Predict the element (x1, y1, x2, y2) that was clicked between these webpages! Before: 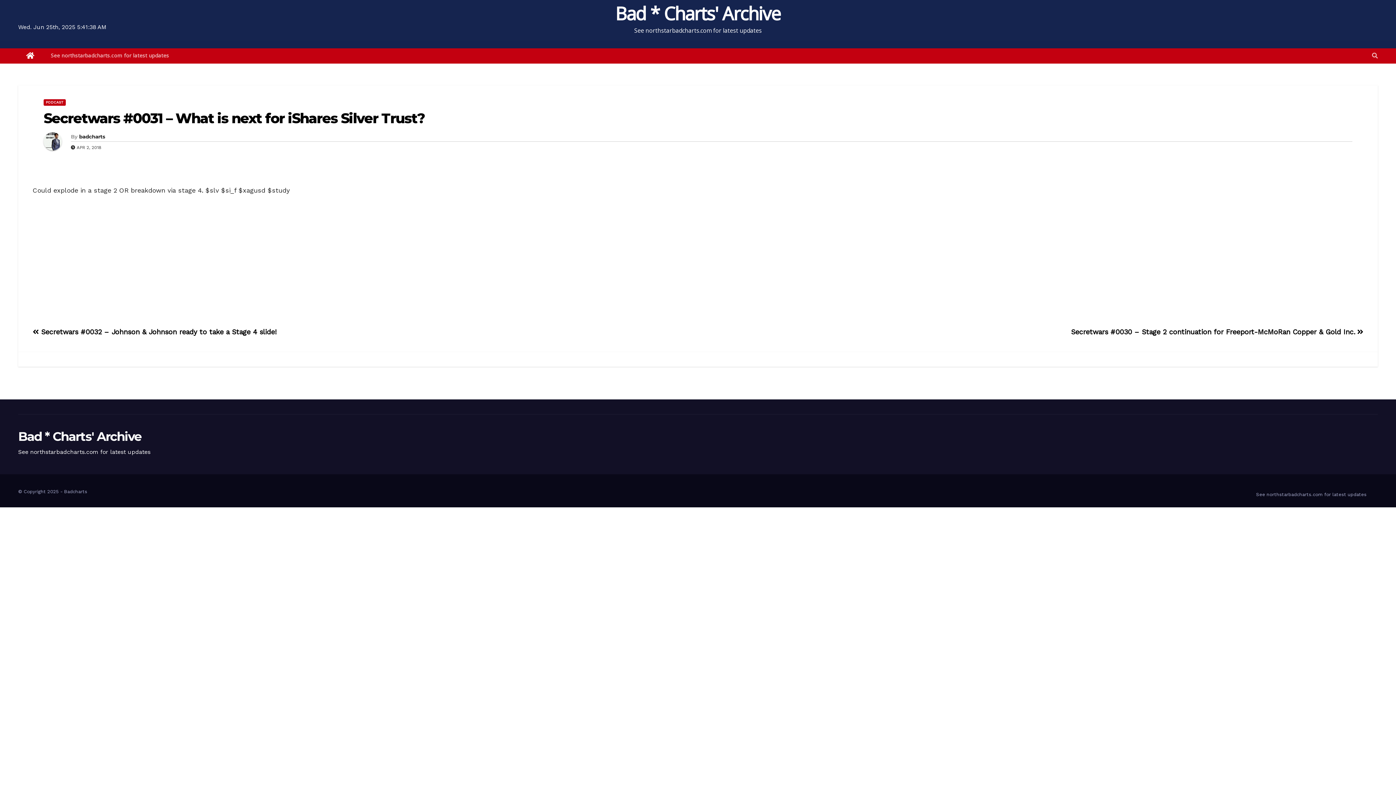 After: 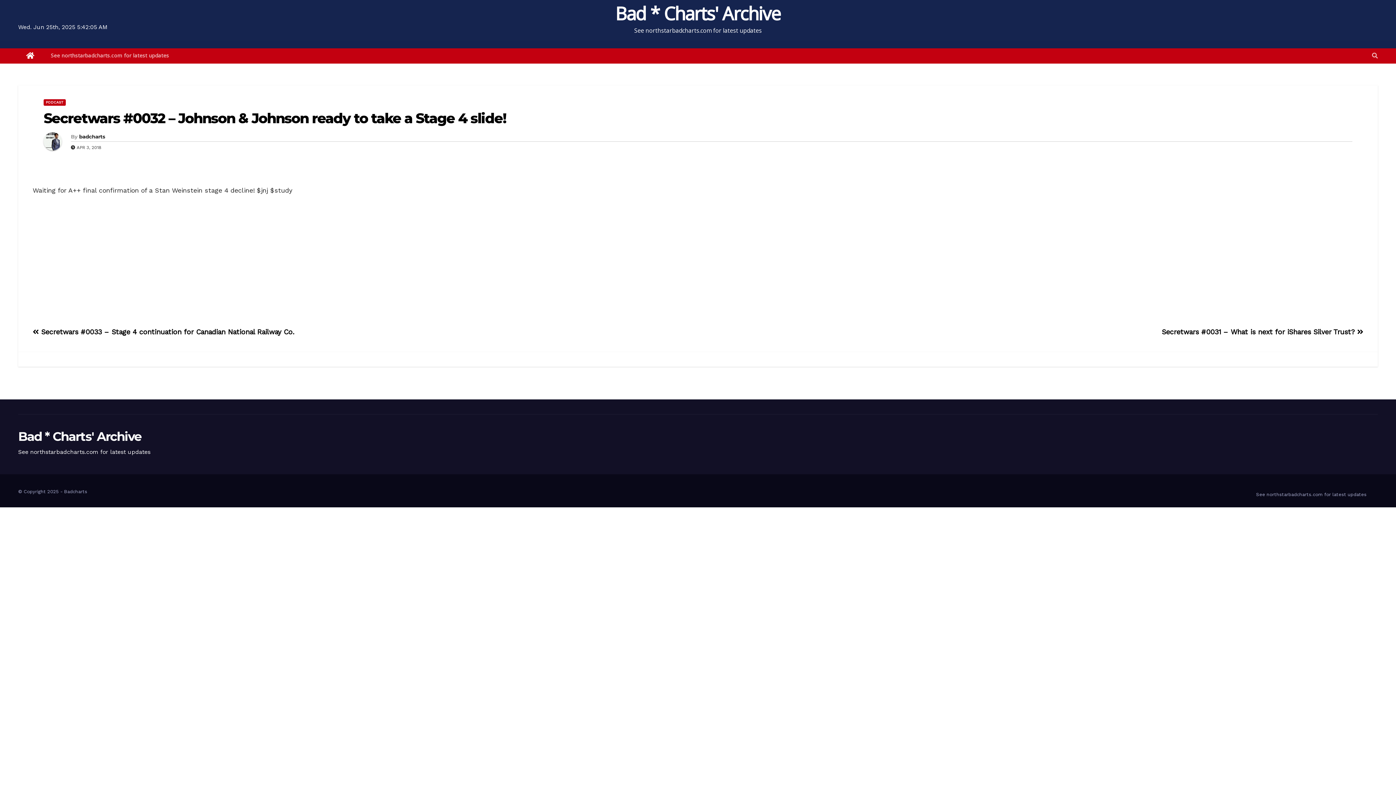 Action: label:  Secretwars #0032 – Johnson & Johnson ready to take a Stage 4 slide! bbox: (32, 328, 276, 336)